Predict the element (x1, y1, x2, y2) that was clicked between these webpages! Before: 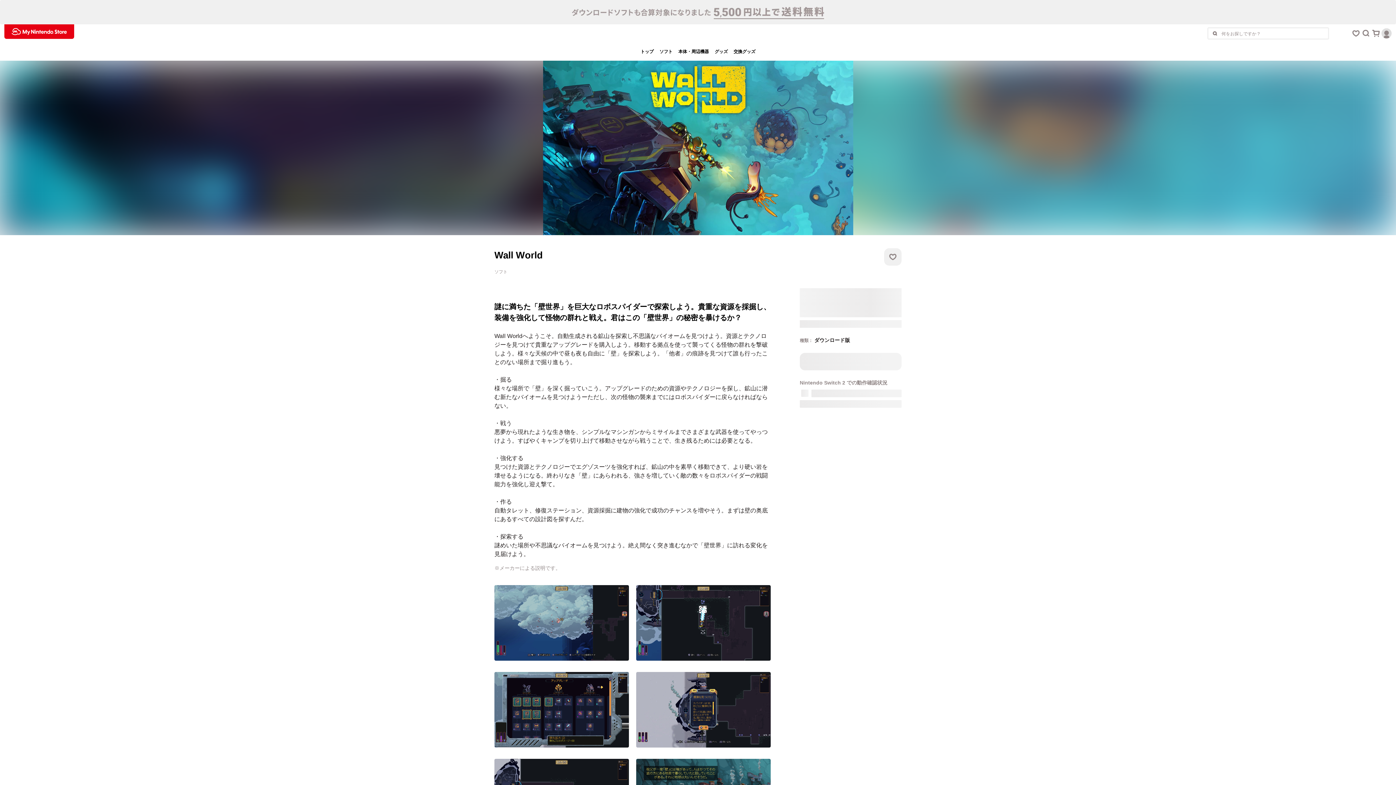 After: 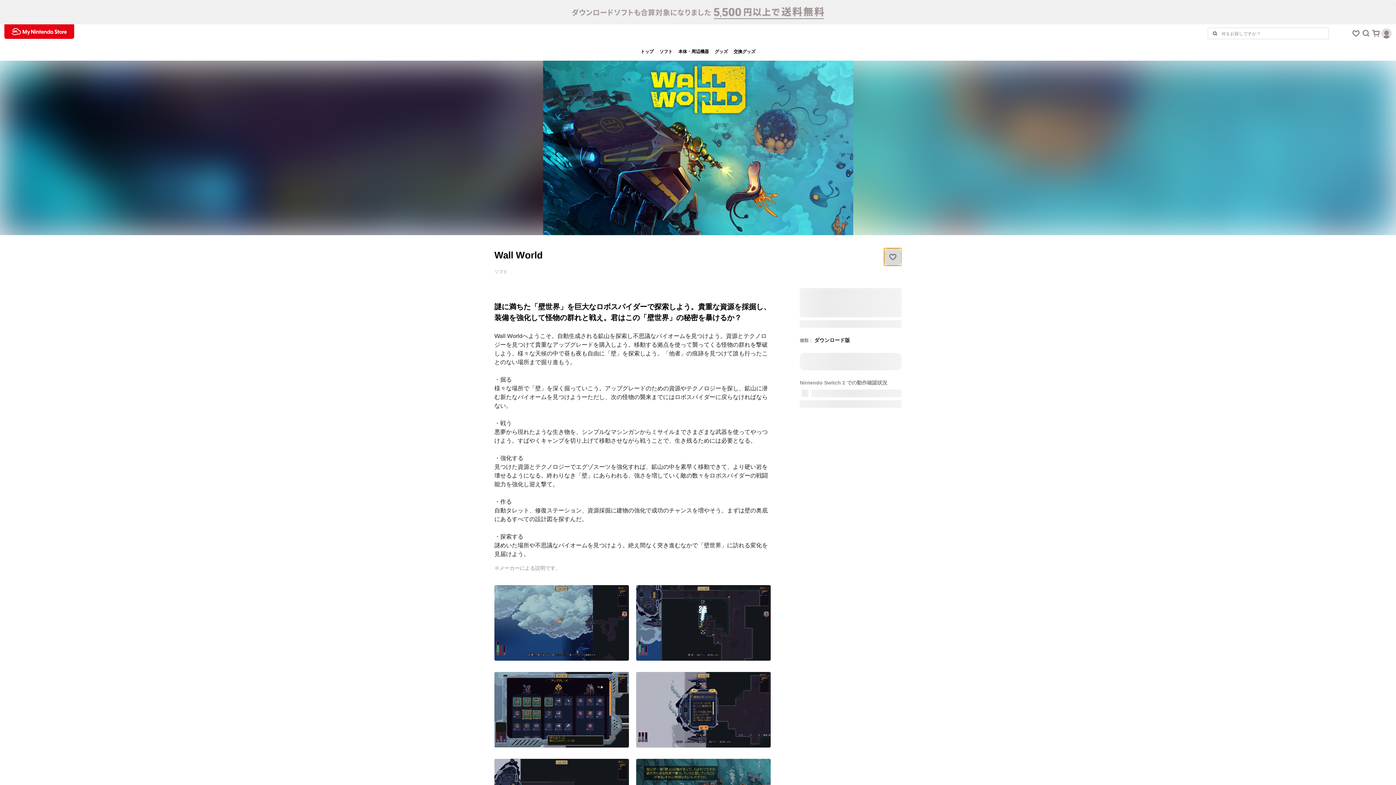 Action: label: ほしいものボタン bbox: (884, 248, 901, 265)